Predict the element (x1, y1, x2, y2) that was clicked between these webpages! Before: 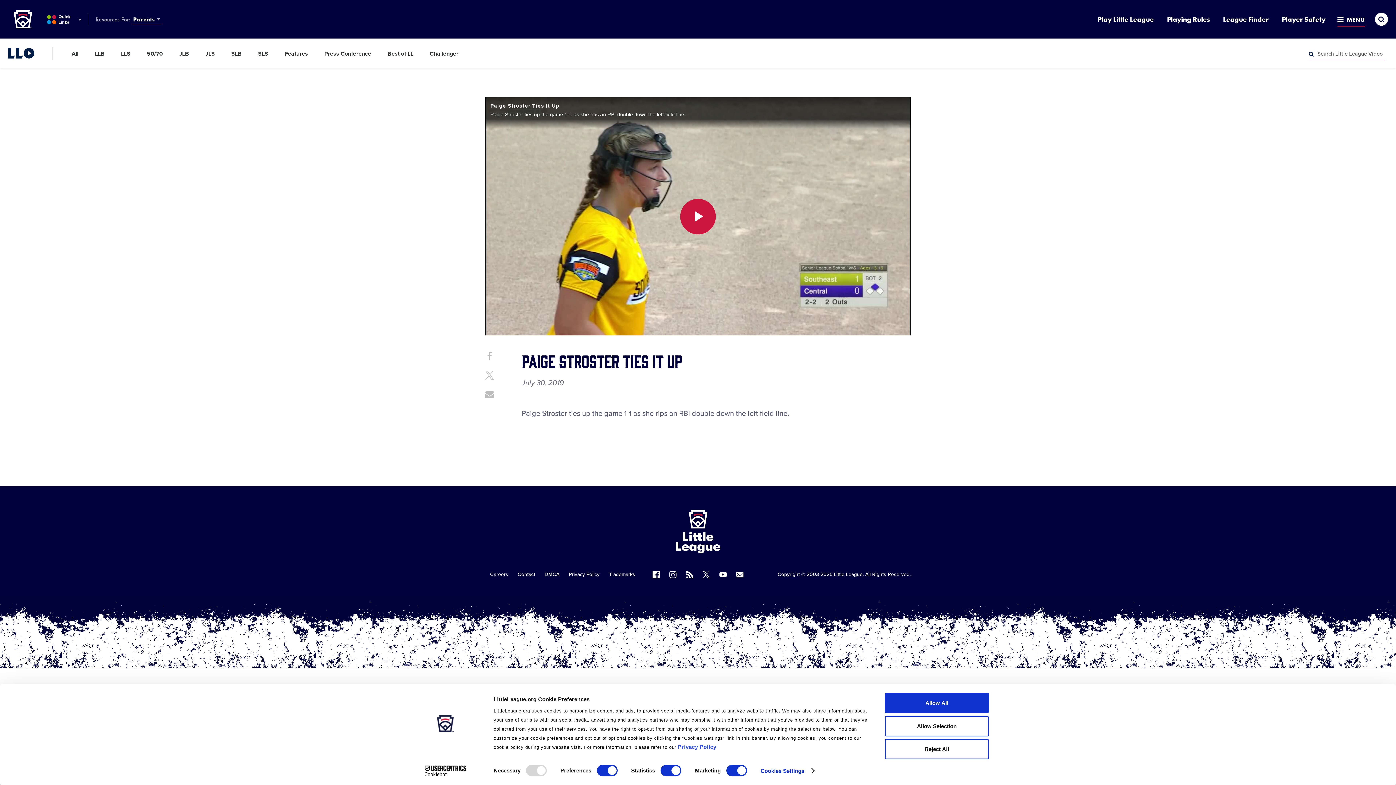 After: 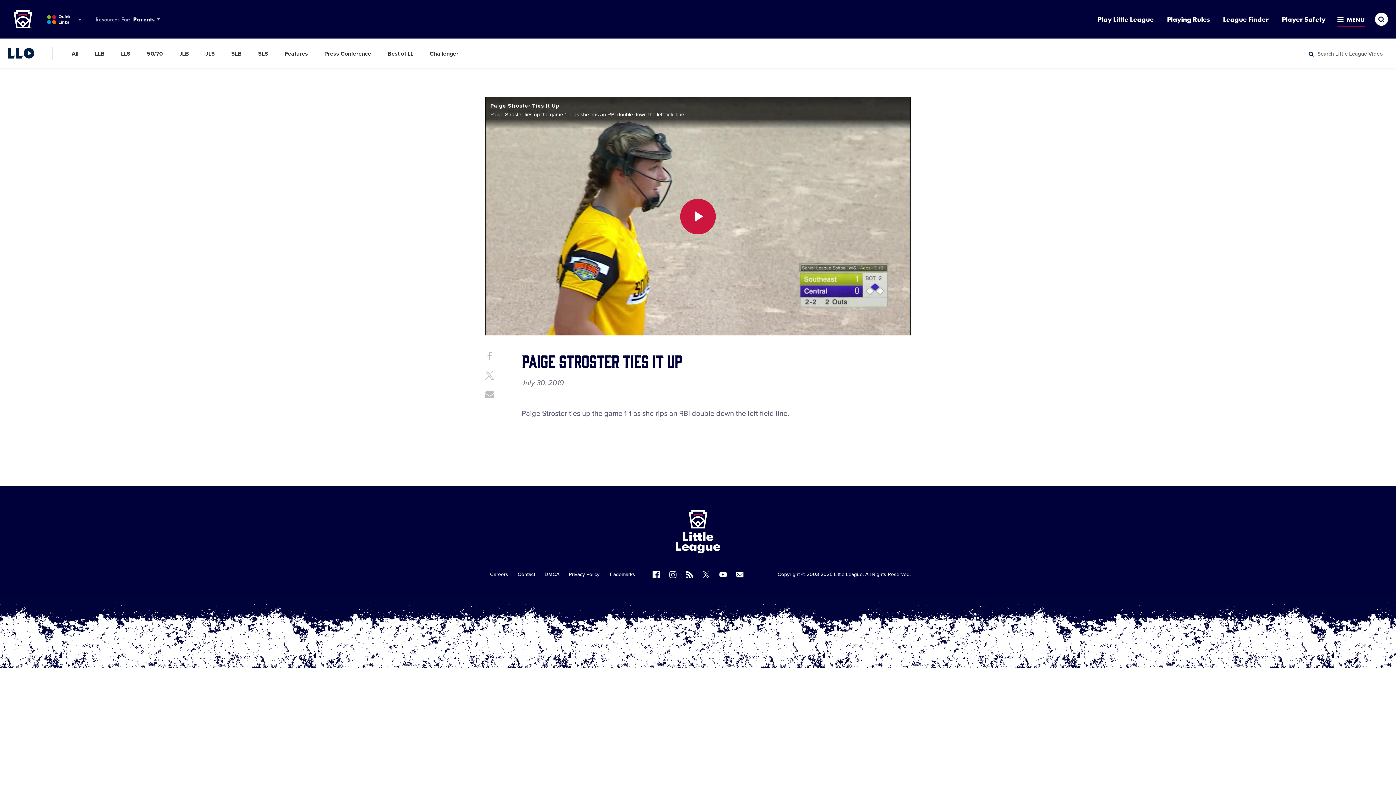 Action: label: Allow All bbox: (885, 693, 989, 713)